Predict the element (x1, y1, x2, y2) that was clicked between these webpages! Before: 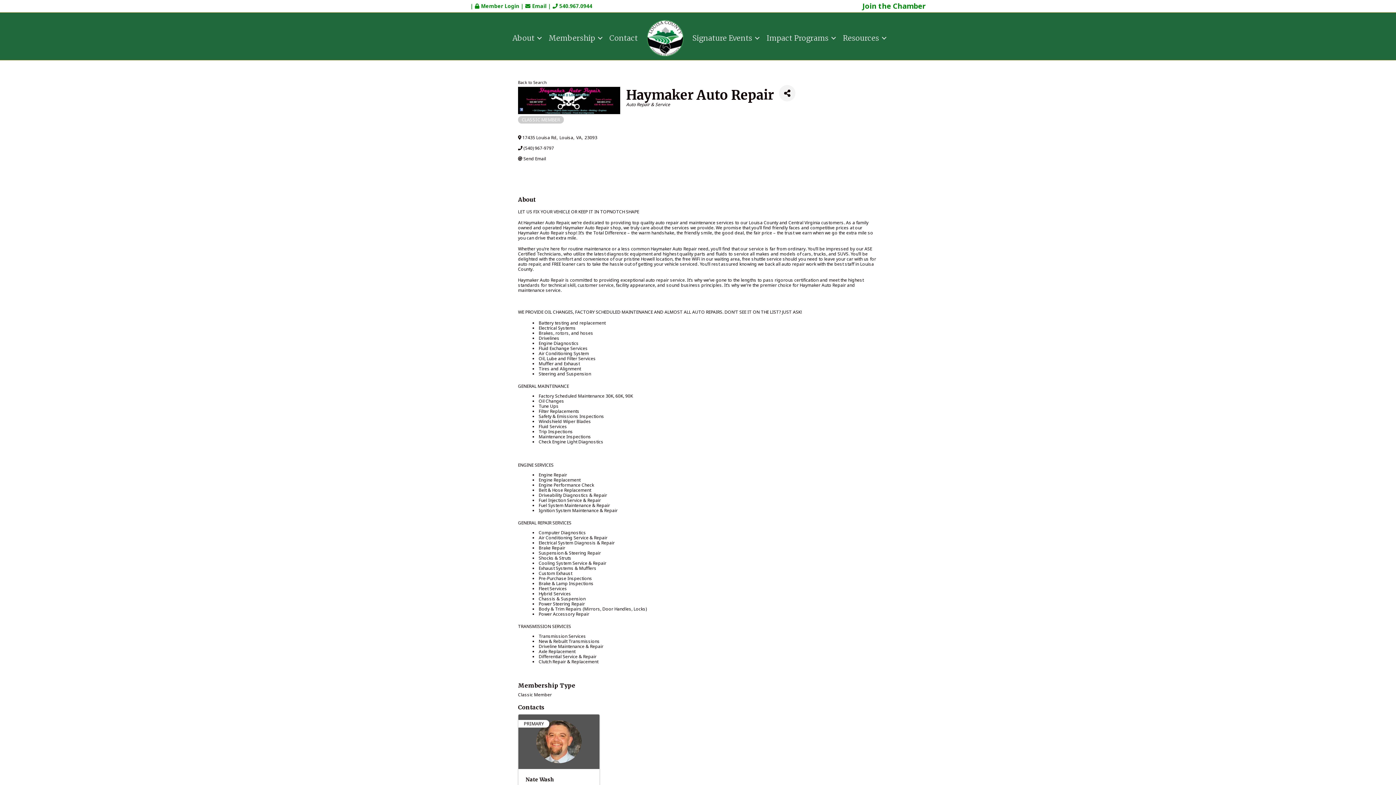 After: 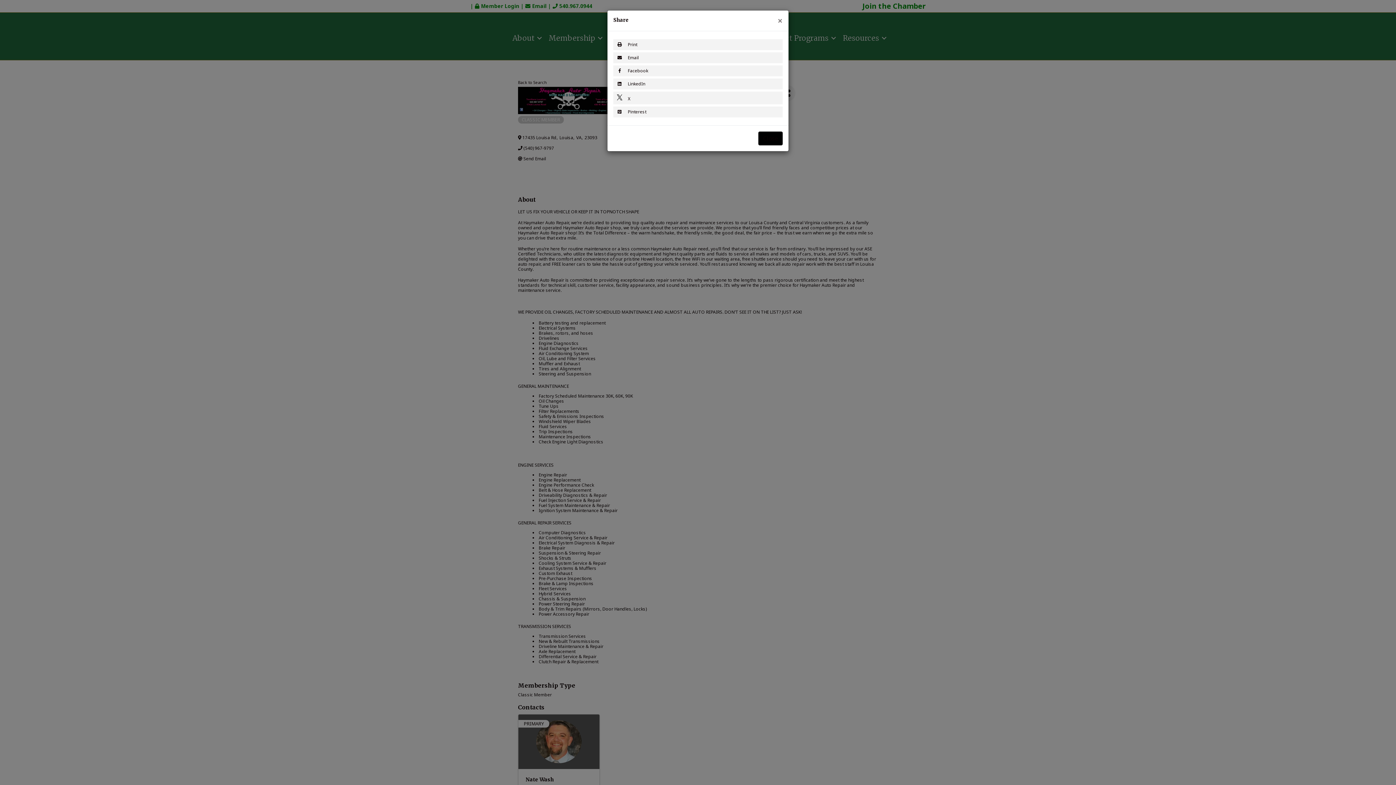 Action: label: Share bbox: (779, 85, 795, 101)